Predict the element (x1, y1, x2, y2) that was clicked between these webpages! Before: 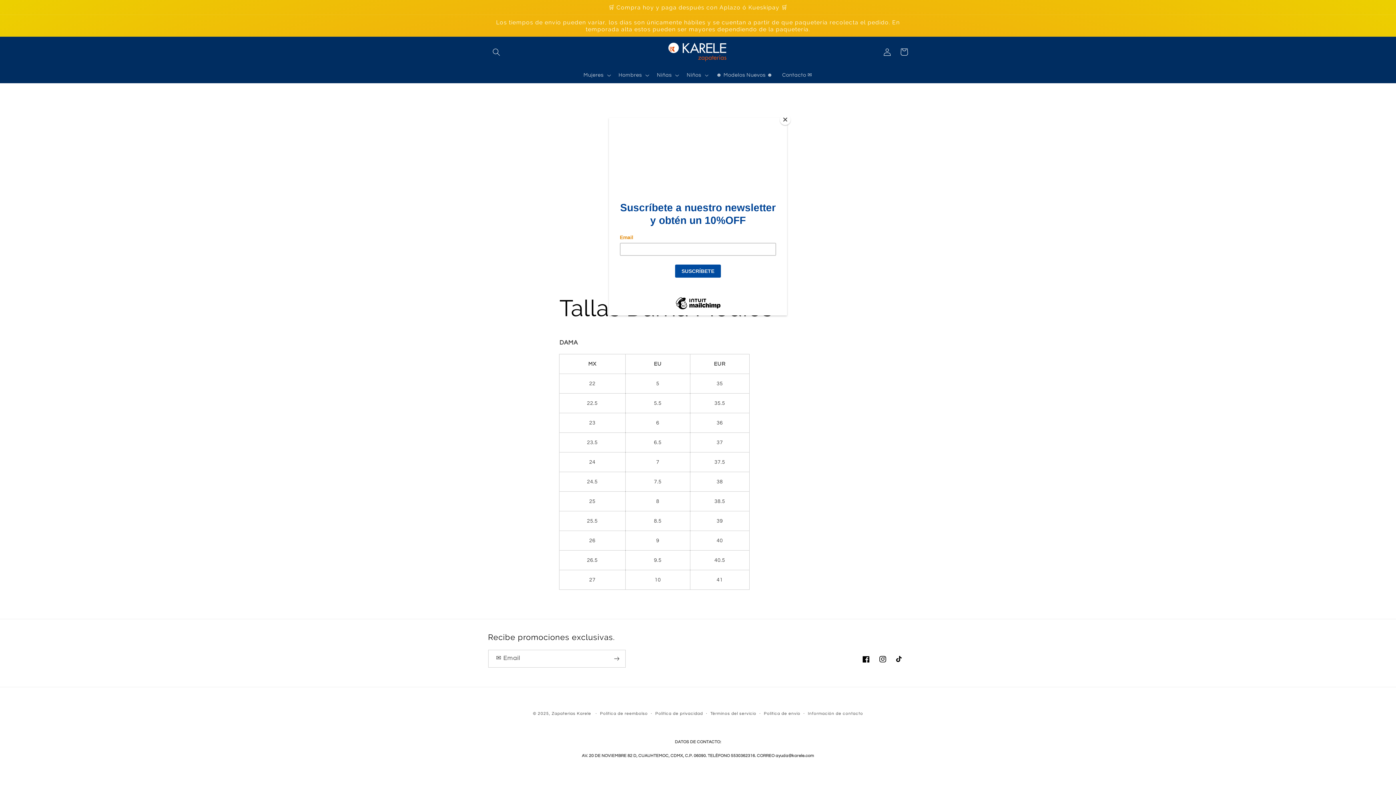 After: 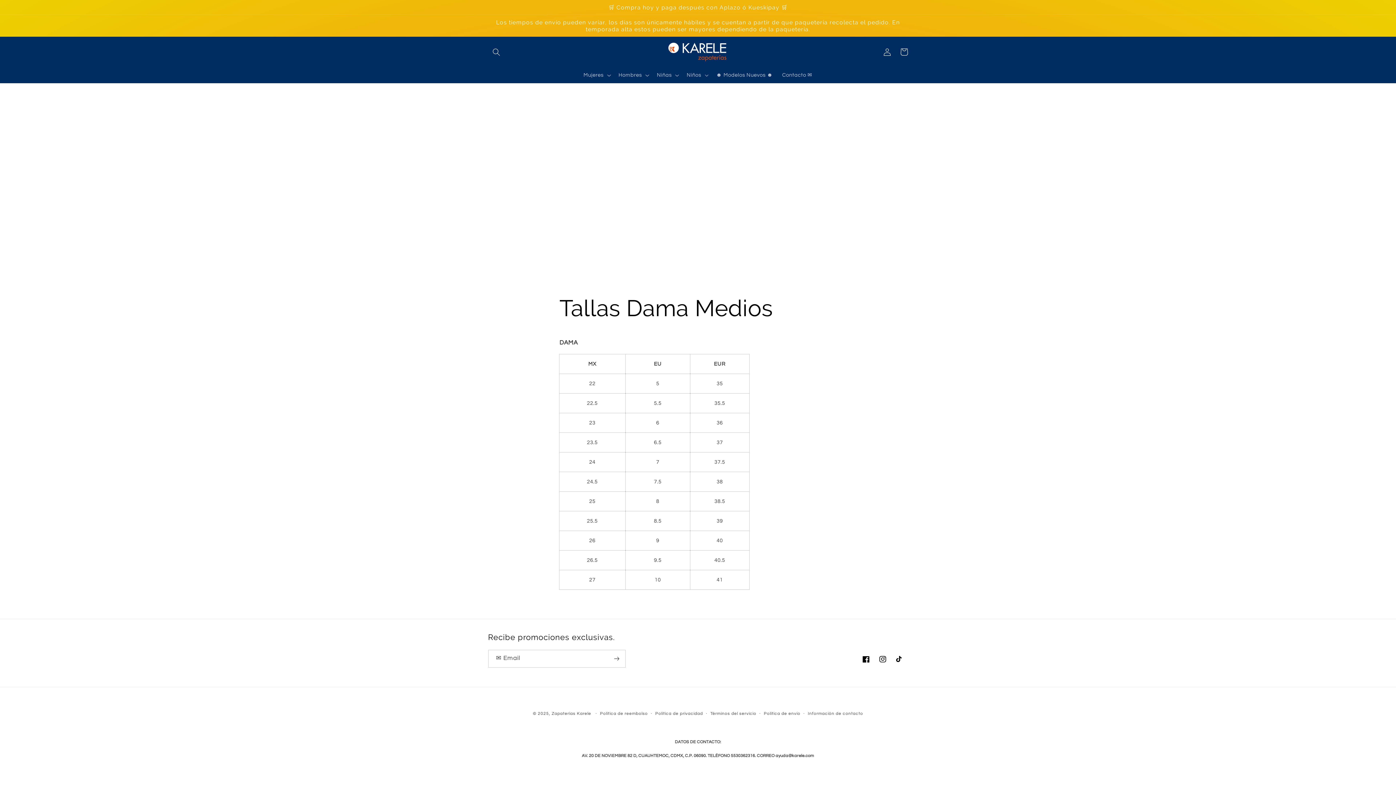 Action: bbox: (780, 114, 790, 125) label: Close